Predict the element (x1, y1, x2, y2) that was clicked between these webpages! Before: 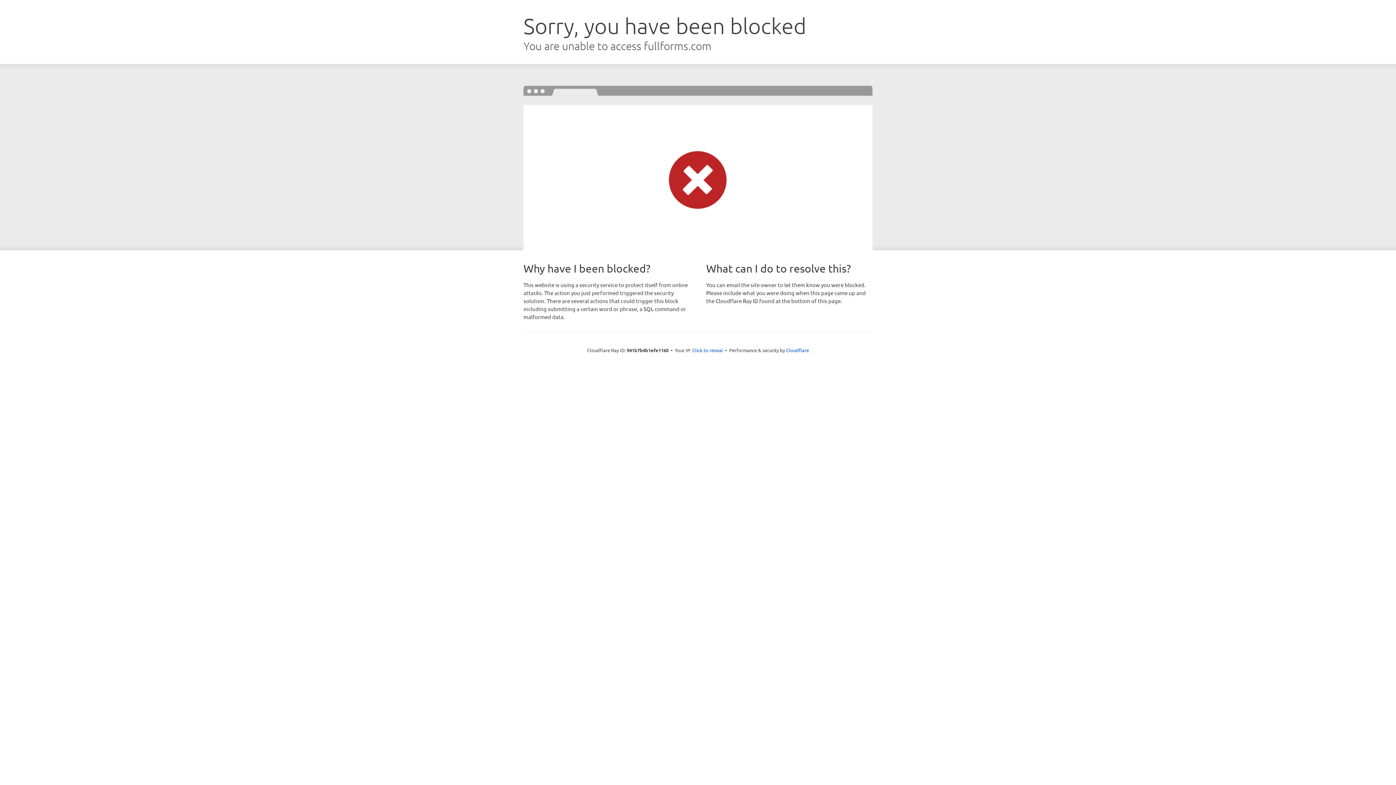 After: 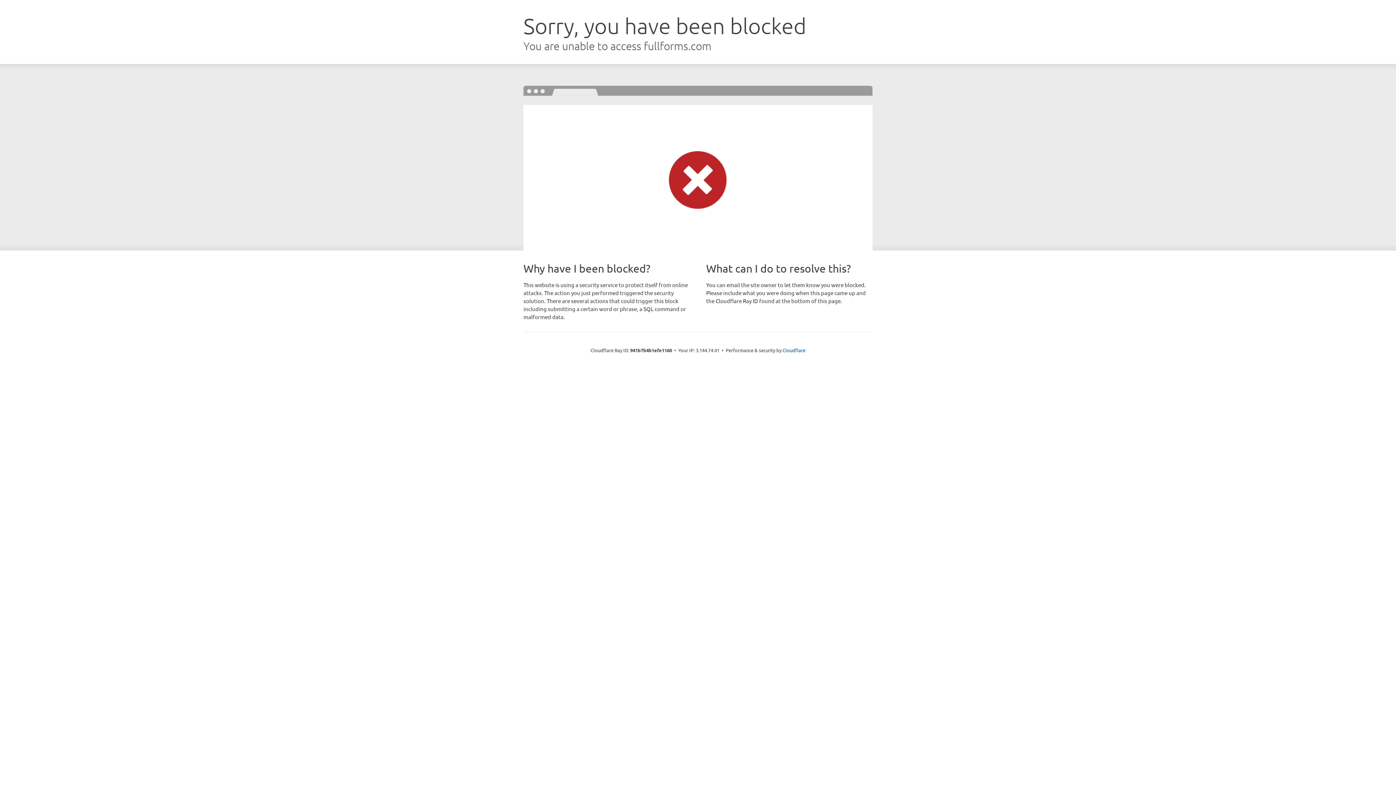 Action: label: Click to reveal bbox: (692, 346, 723, 353)